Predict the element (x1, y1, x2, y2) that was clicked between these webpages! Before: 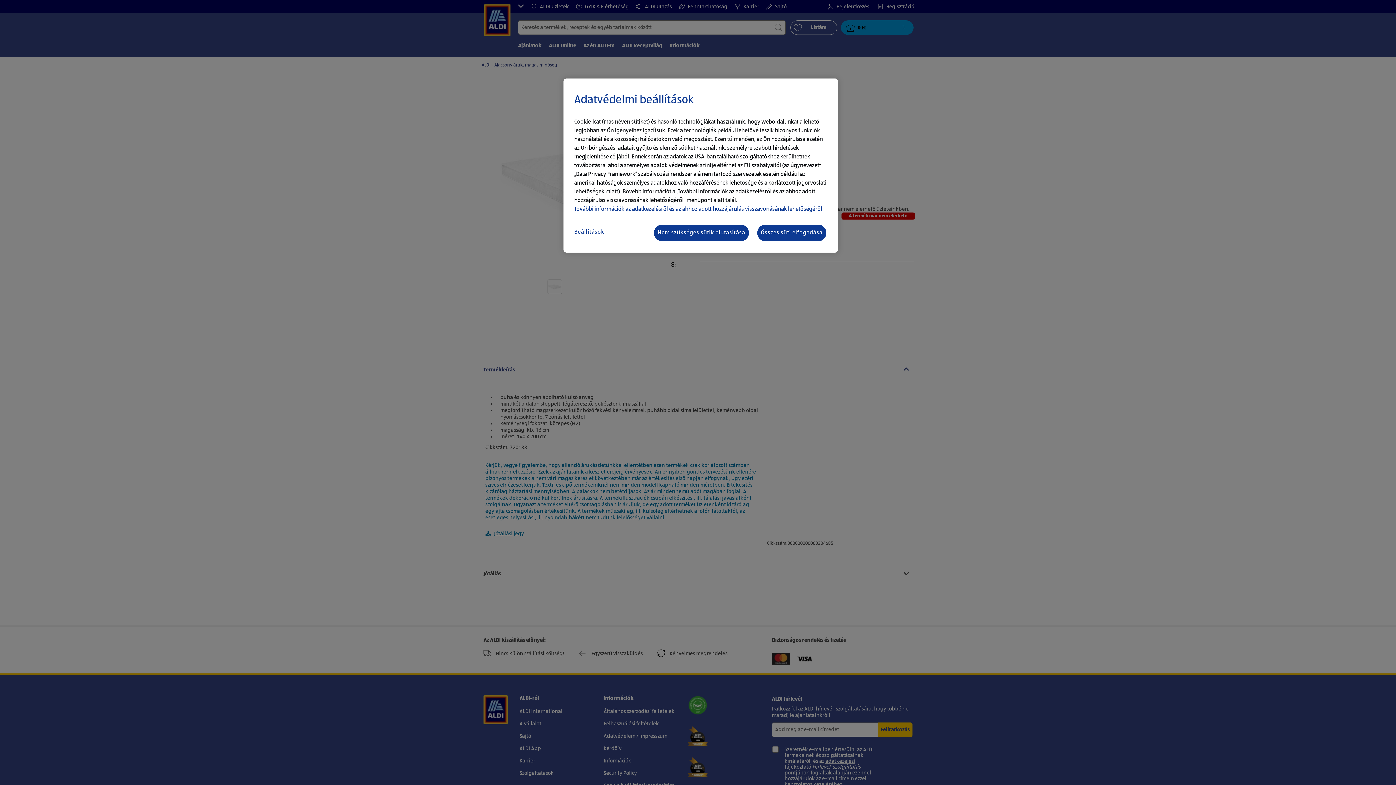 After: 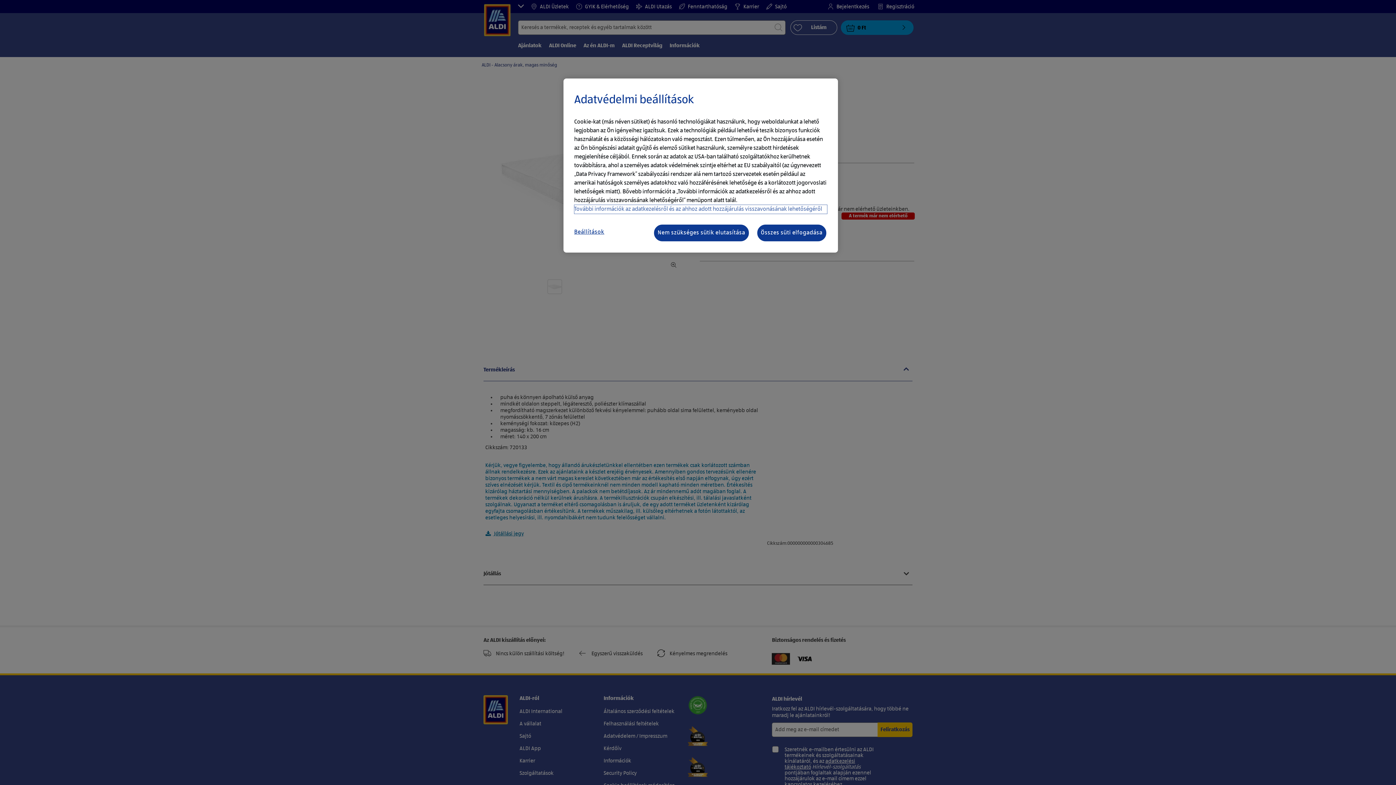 Action: label: További információk az adatkezelésről és az ahhoz adott hozzájárulás visszavonásának lehetőségéről bbox: (574, 205, 827, 213)